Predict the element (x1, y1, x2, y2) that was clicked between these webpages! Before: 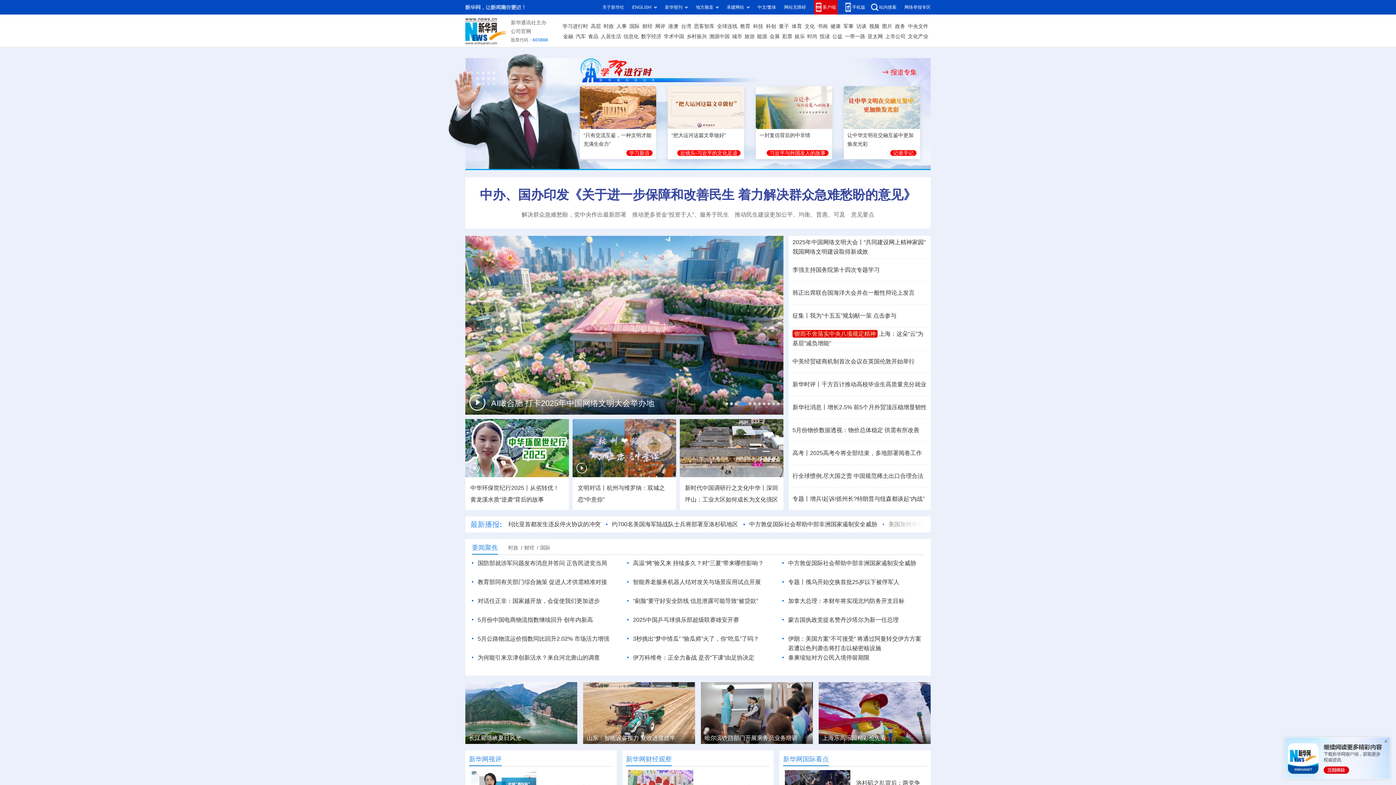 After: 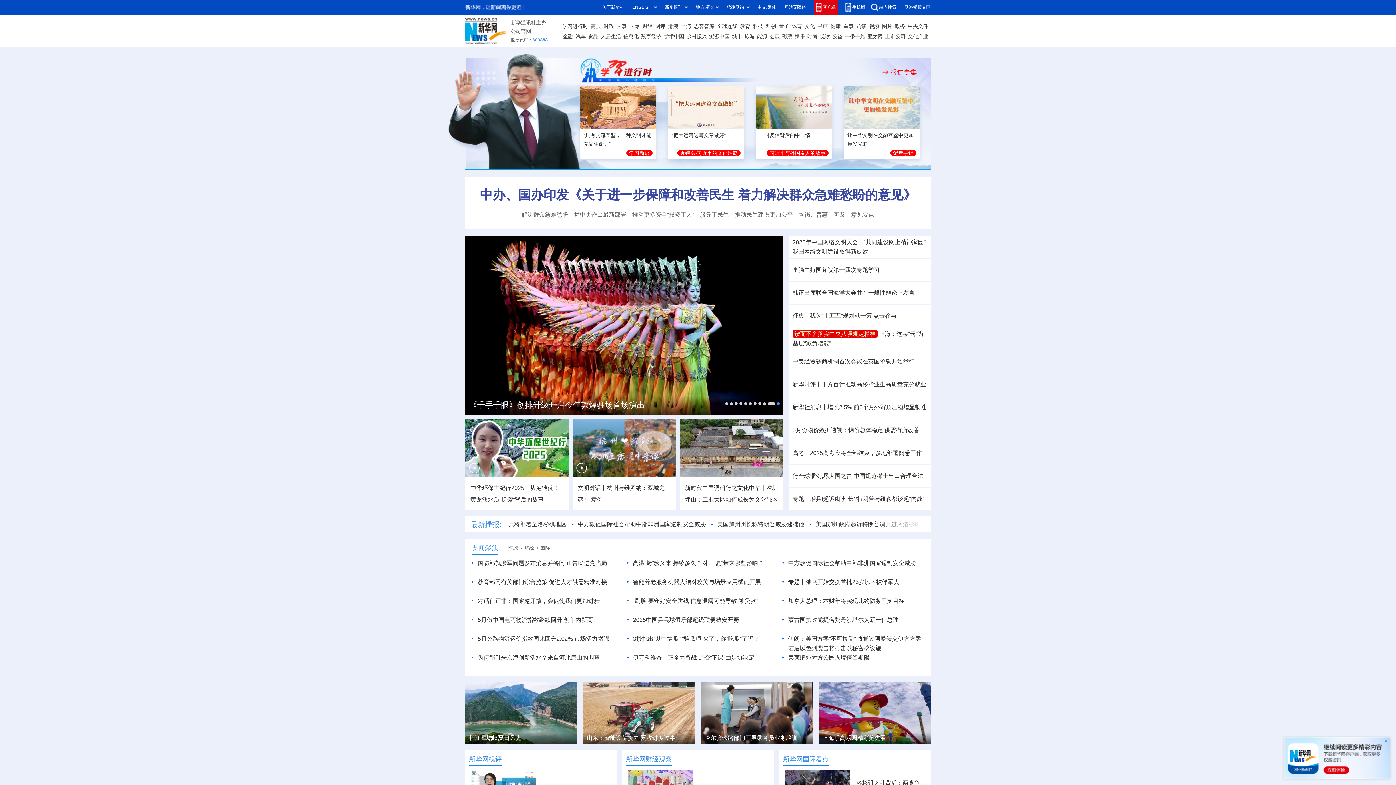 Action: bbox: (885, 68, 918, 76) label: 报道专集